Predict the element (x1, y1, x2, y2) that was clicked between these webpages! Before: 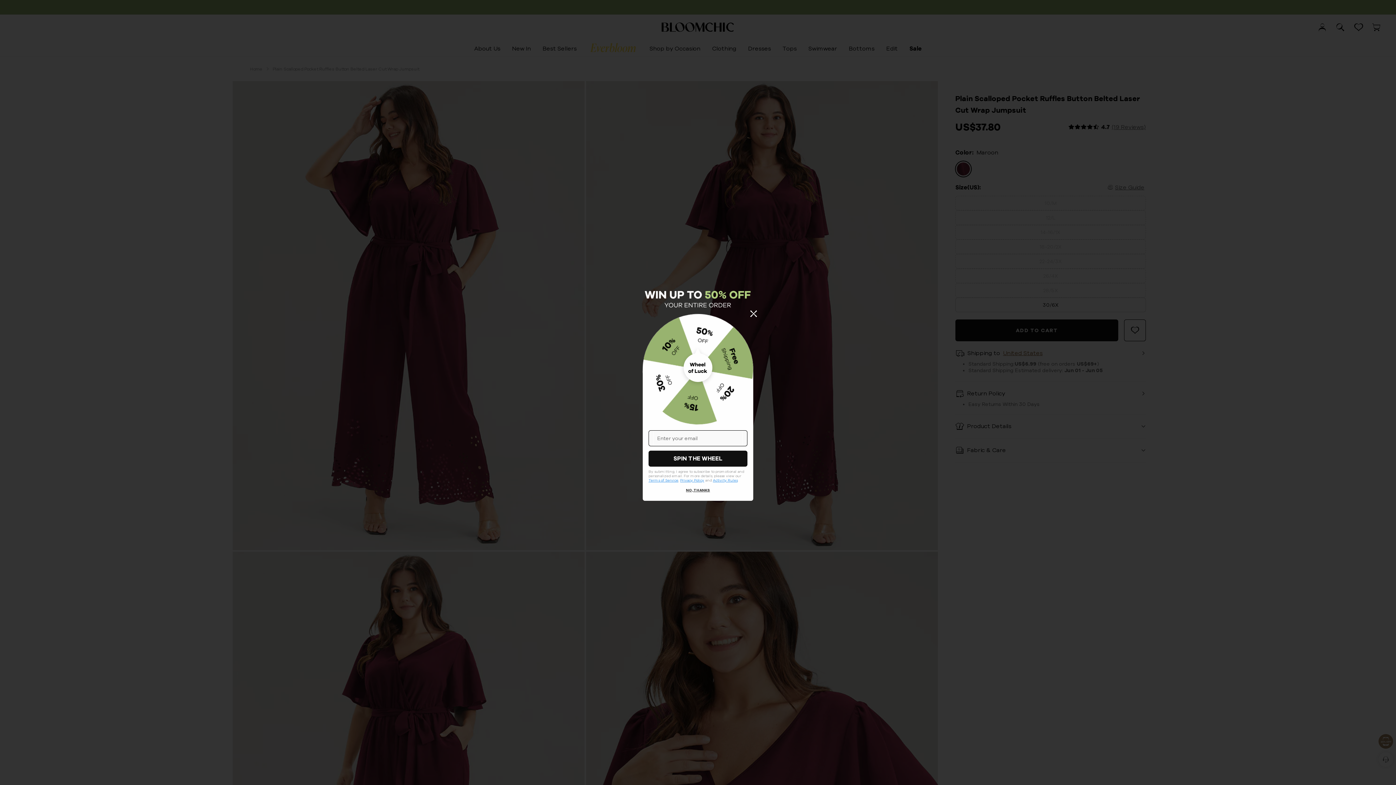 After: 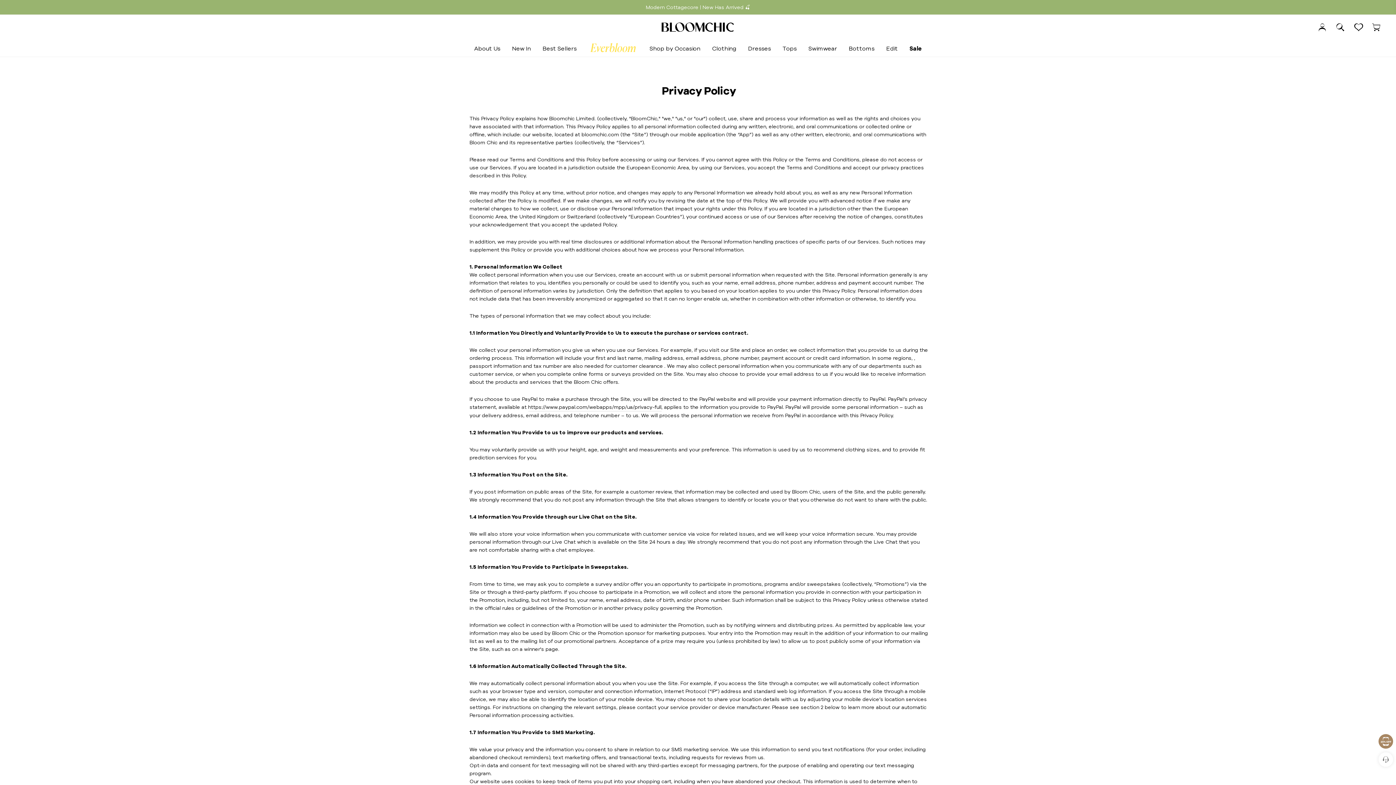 Action: label: Privacy Policy bbox: (680, 478, 704, 482)